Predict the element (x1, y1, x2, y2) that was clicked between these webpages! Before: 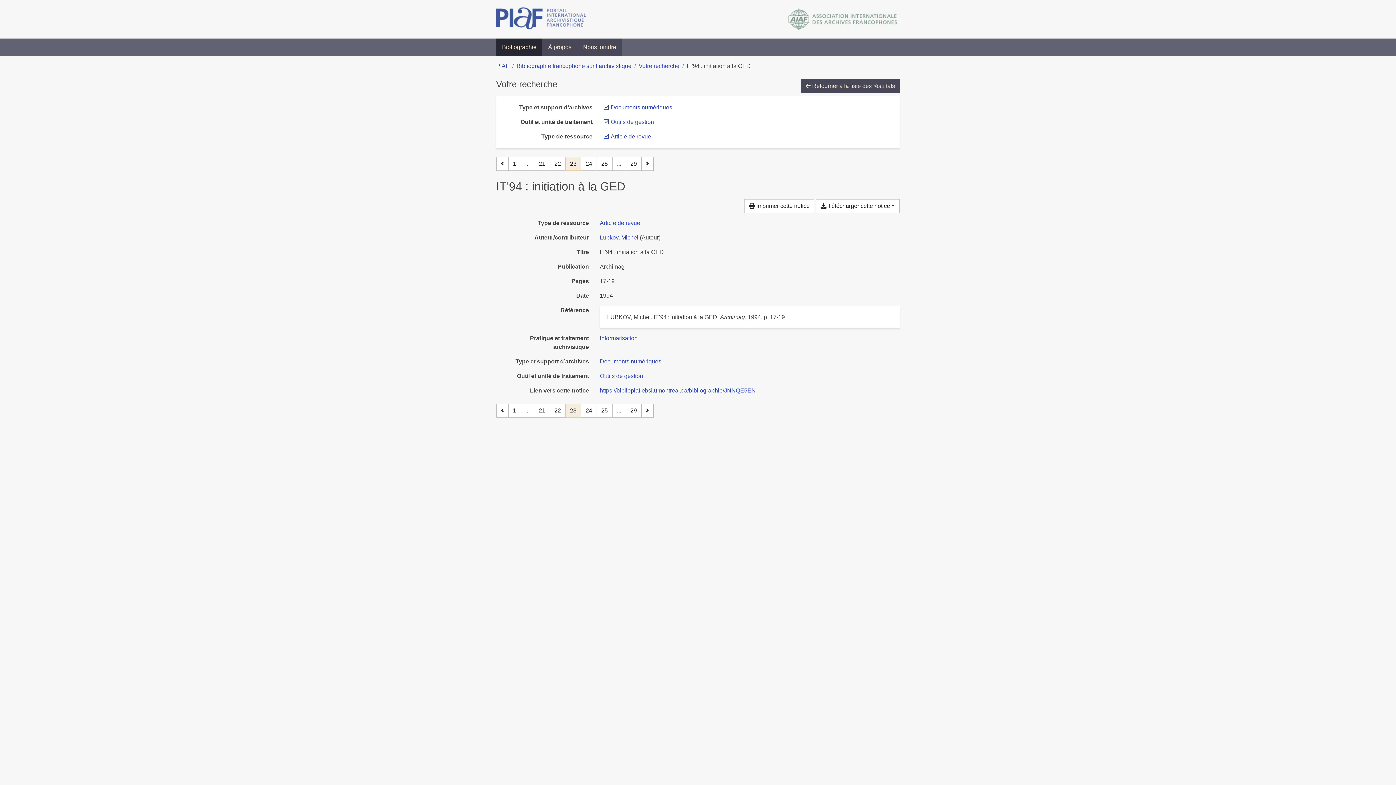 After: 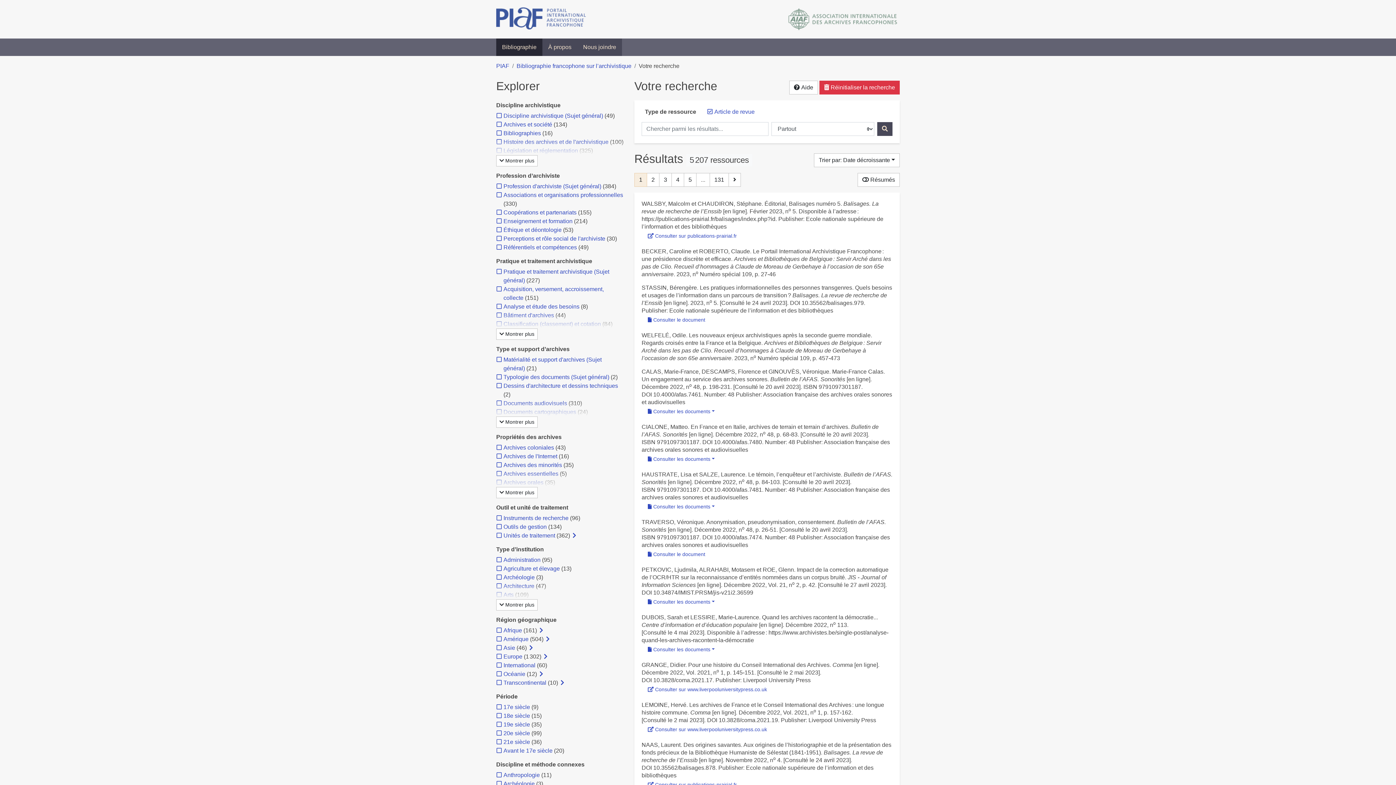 Action: bbox: (600, 220, 640, 226) label: Chercher le type de ressource 'Article de revue'